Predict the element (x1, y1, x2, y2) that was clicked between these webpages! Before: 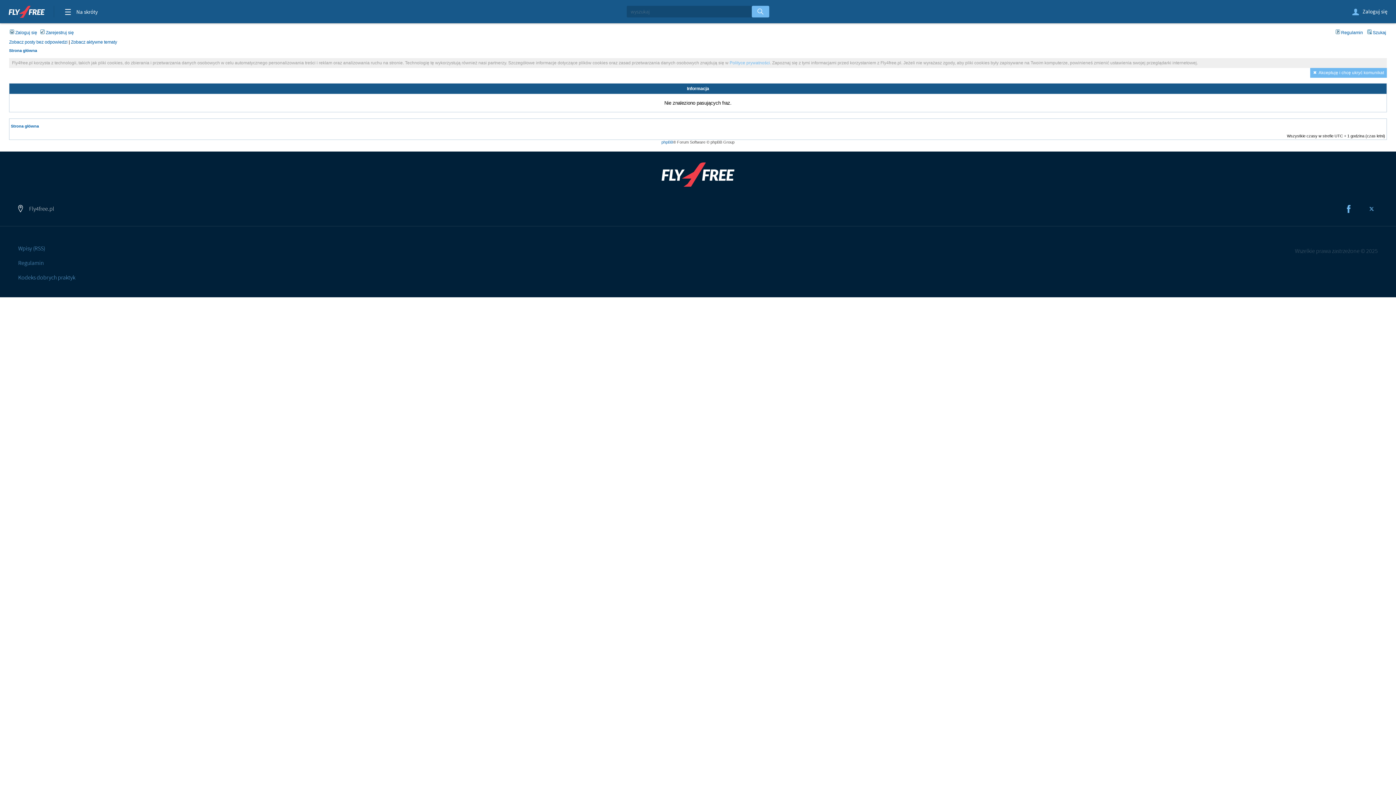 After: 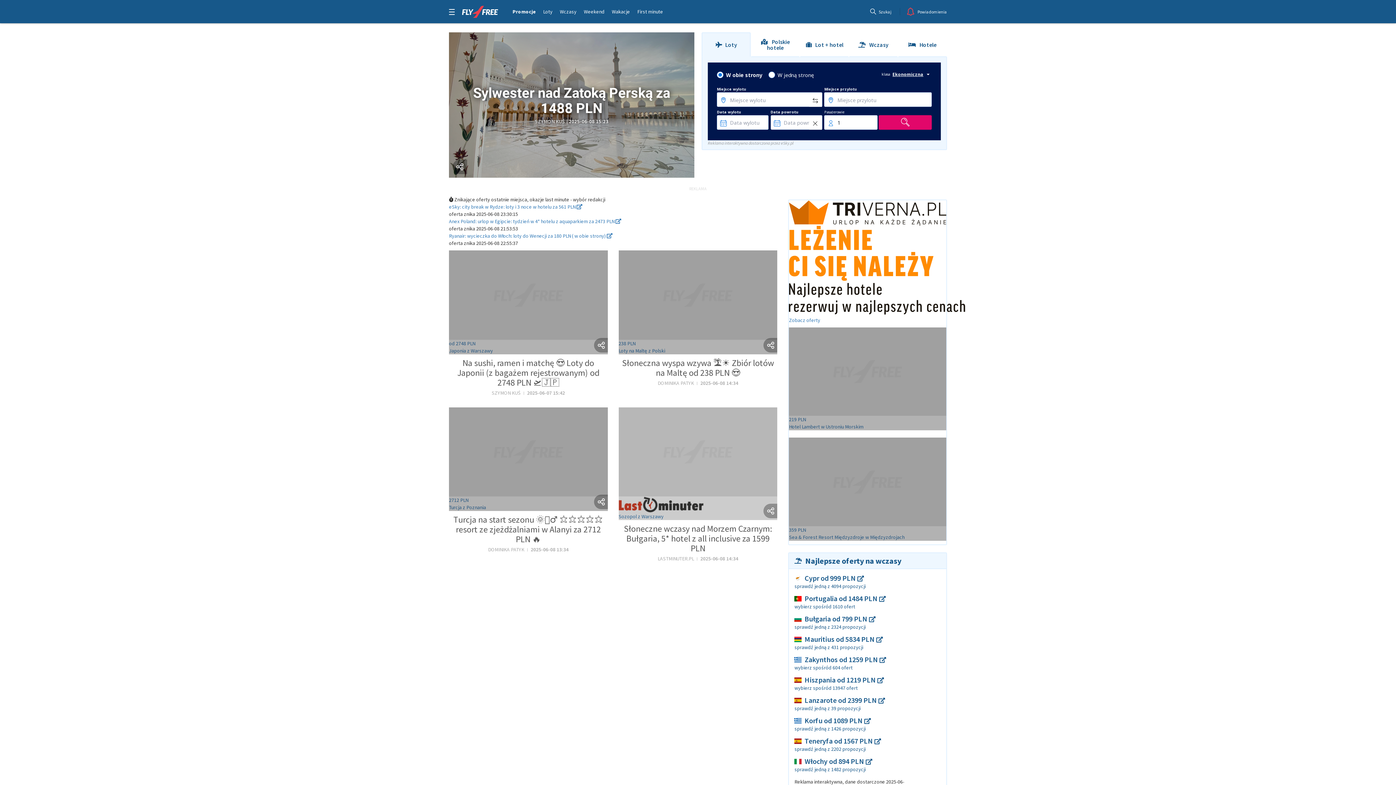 Action: label: Fly4free.pl bbox: (29, 205, 54, 212)